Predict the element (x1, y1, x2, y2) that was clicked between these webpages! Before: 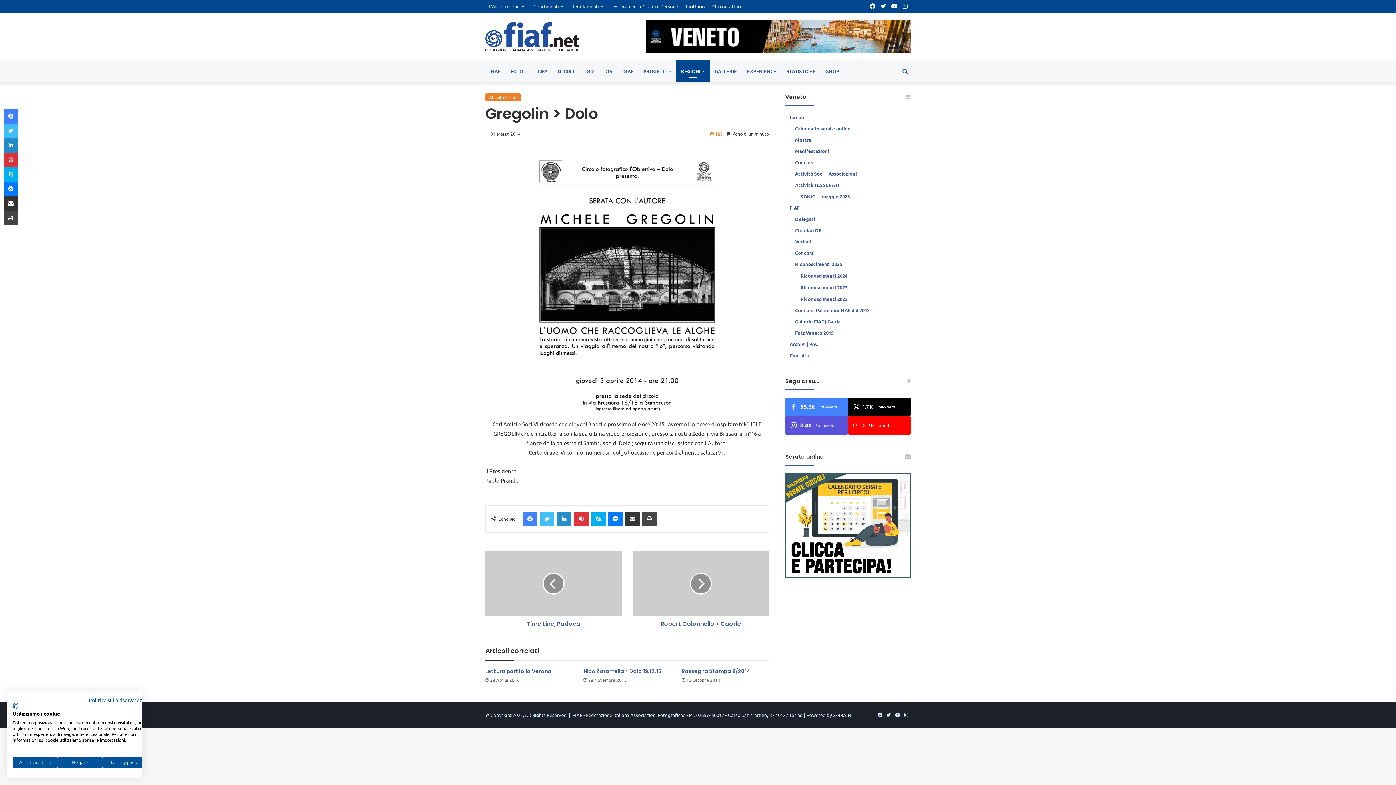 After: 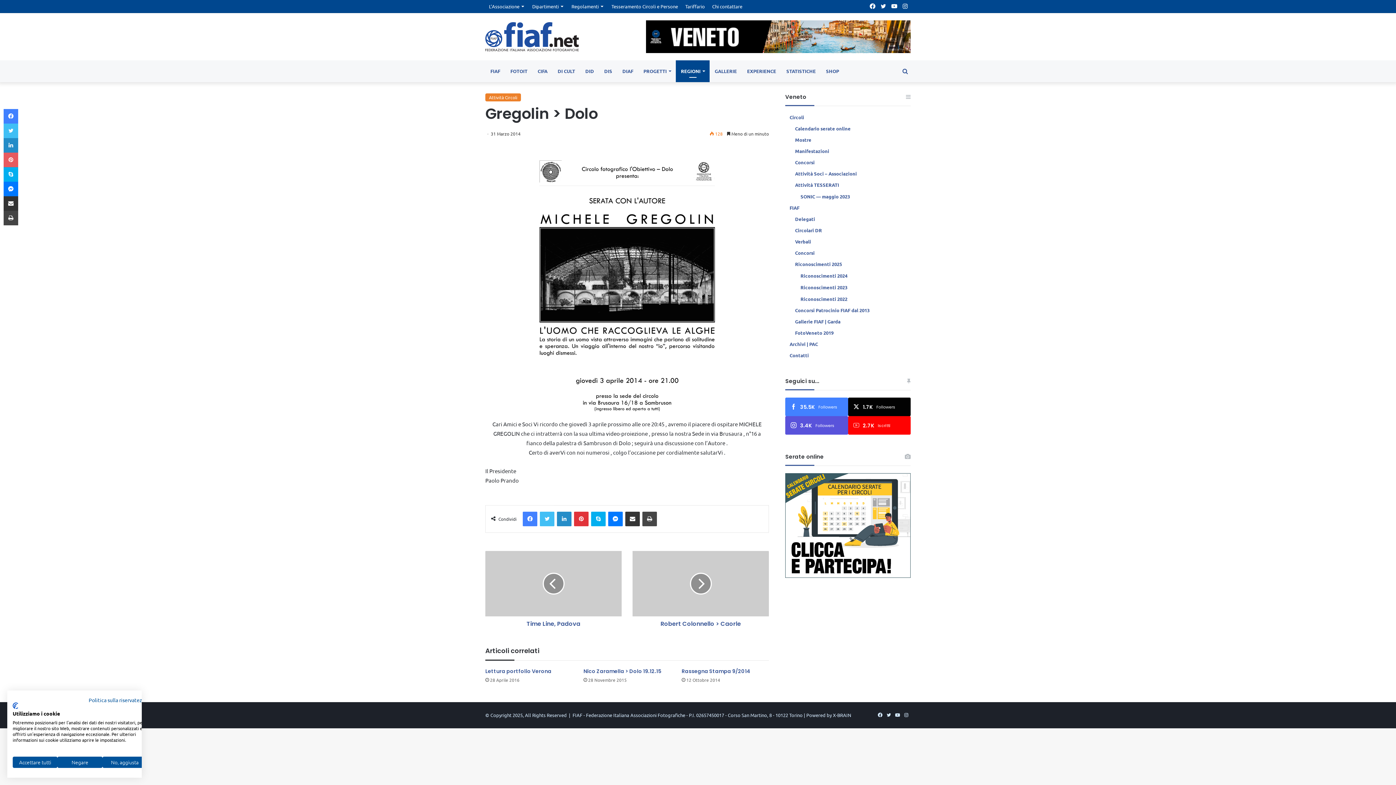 Action: label: Pinterest bbox: (3, 152, 18, 167)